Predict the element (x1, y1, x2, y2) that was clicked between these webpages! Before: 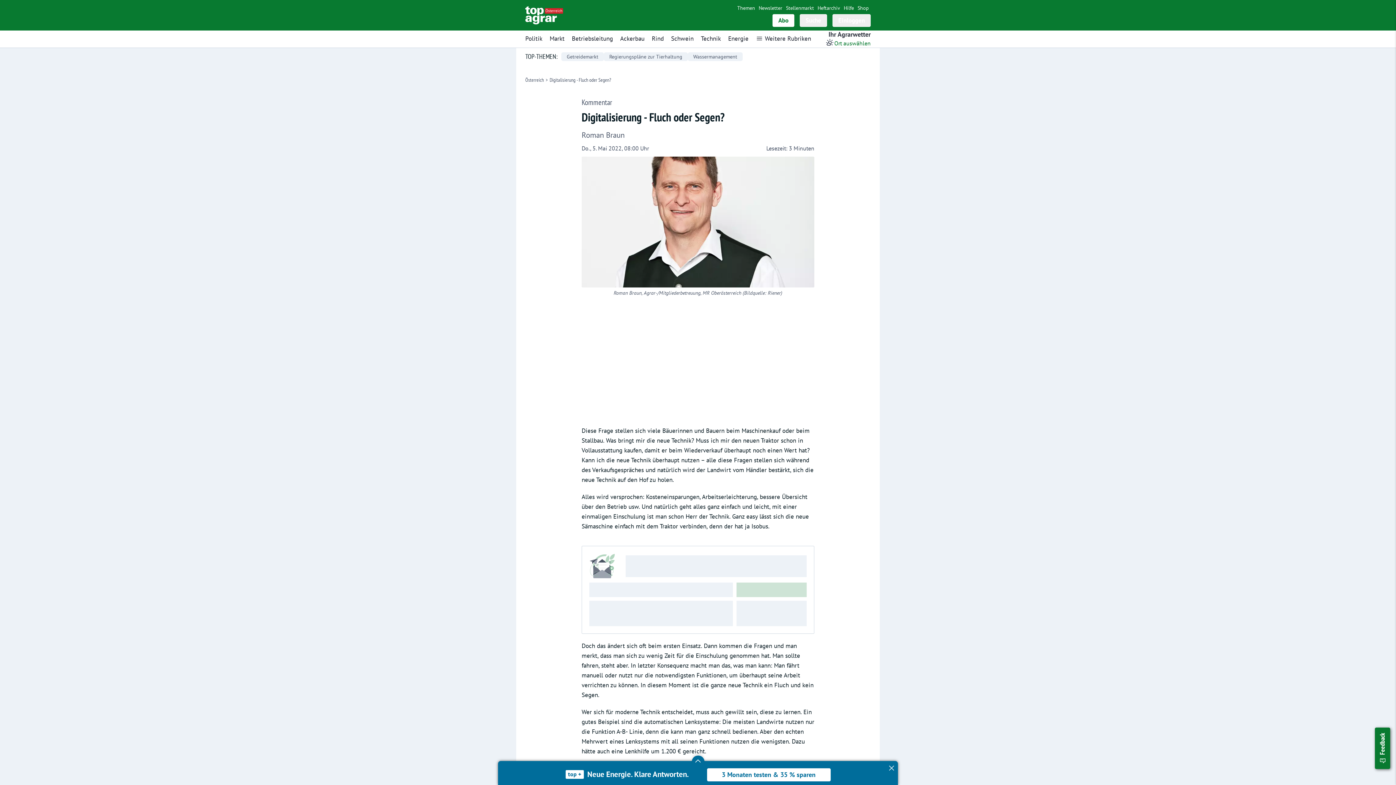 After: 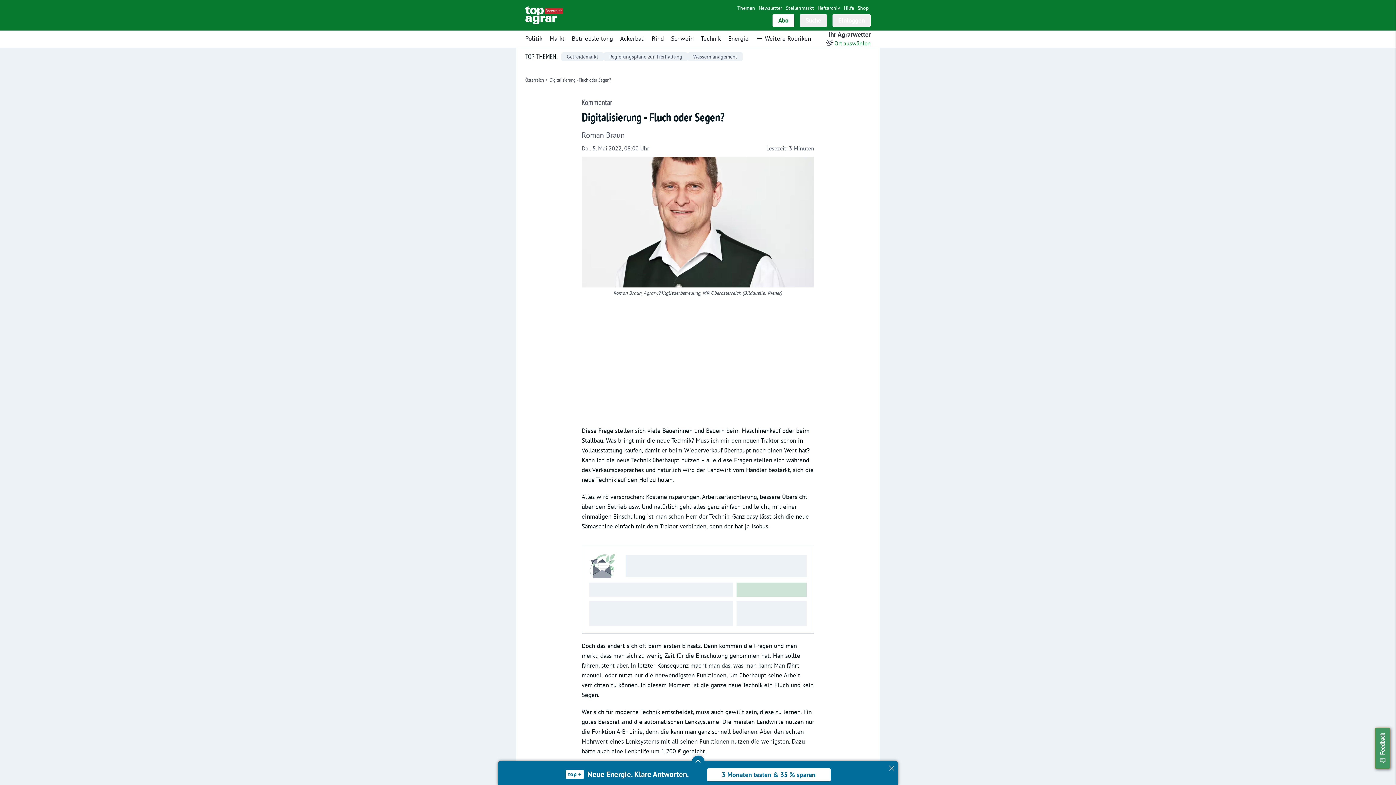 Action: bbox: (1375, 728, 1390, 769) label:  Feedback